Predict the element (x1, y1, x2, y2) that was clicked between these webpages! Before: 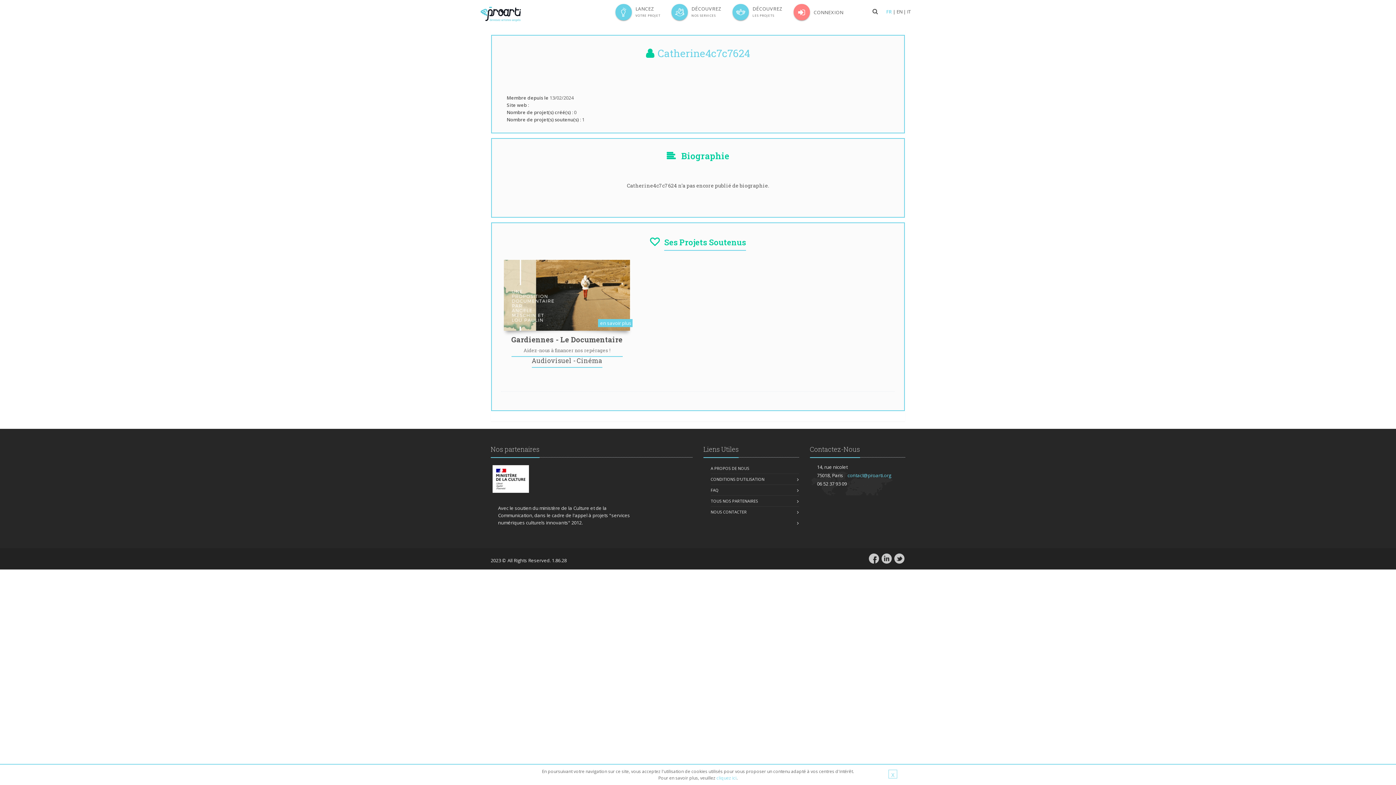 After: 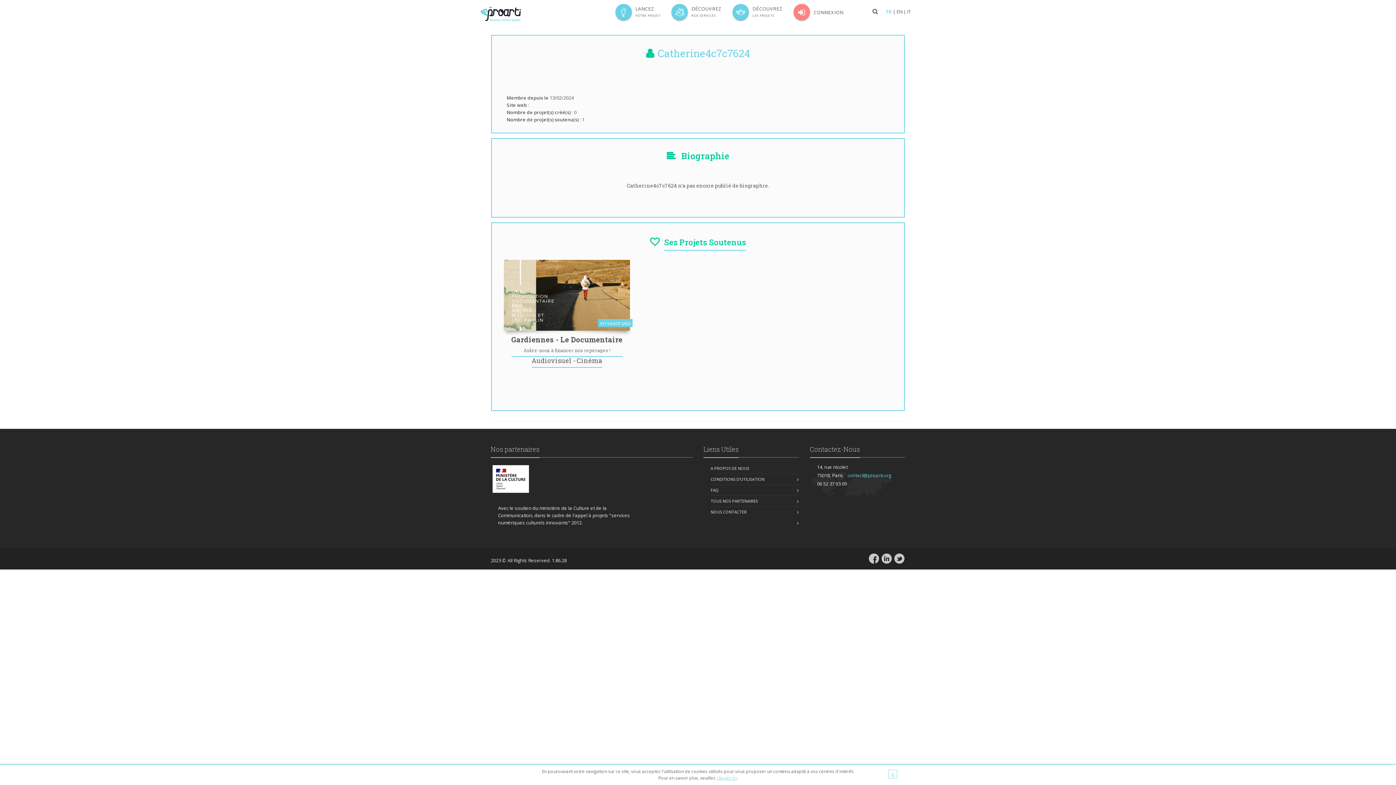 Action: label: cliquez ici bbox: (716, 775, 736, 781)